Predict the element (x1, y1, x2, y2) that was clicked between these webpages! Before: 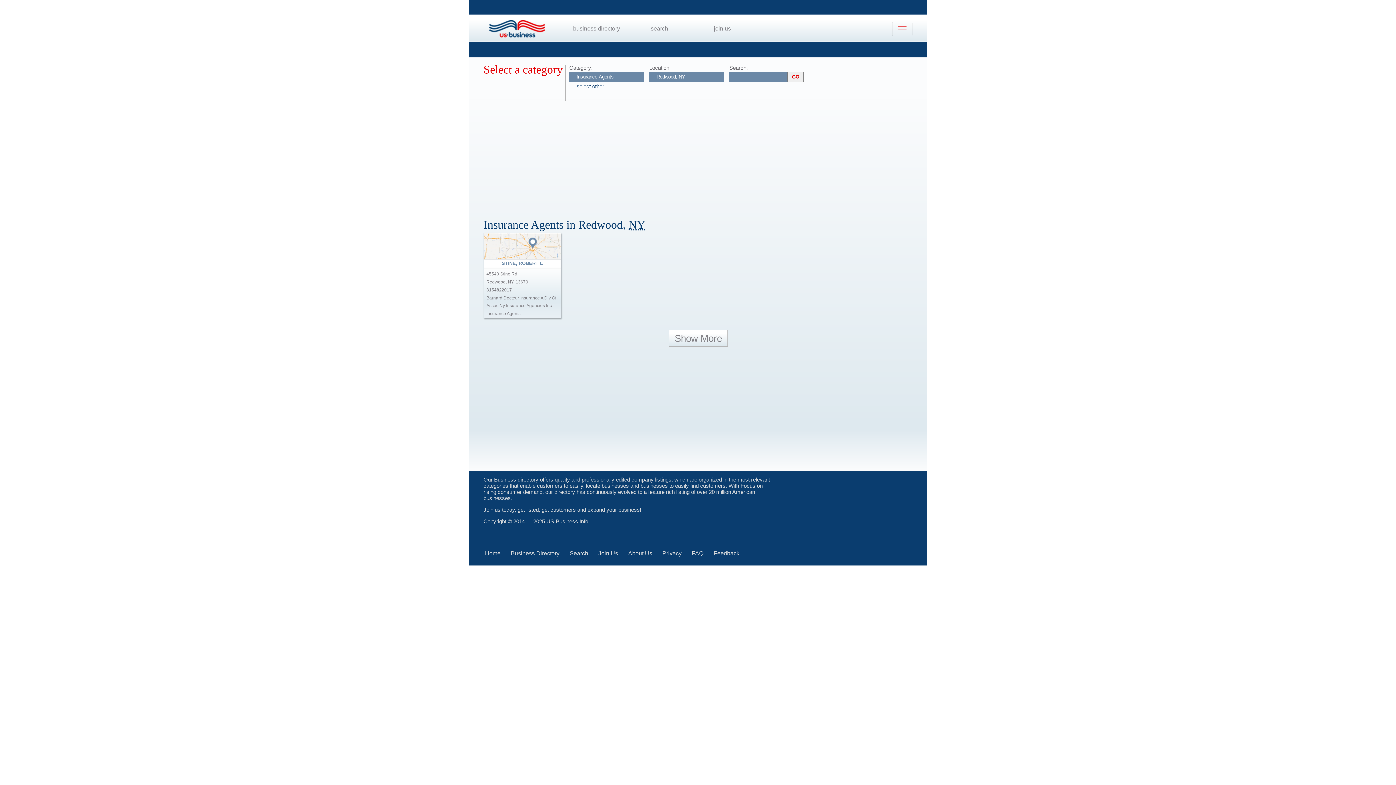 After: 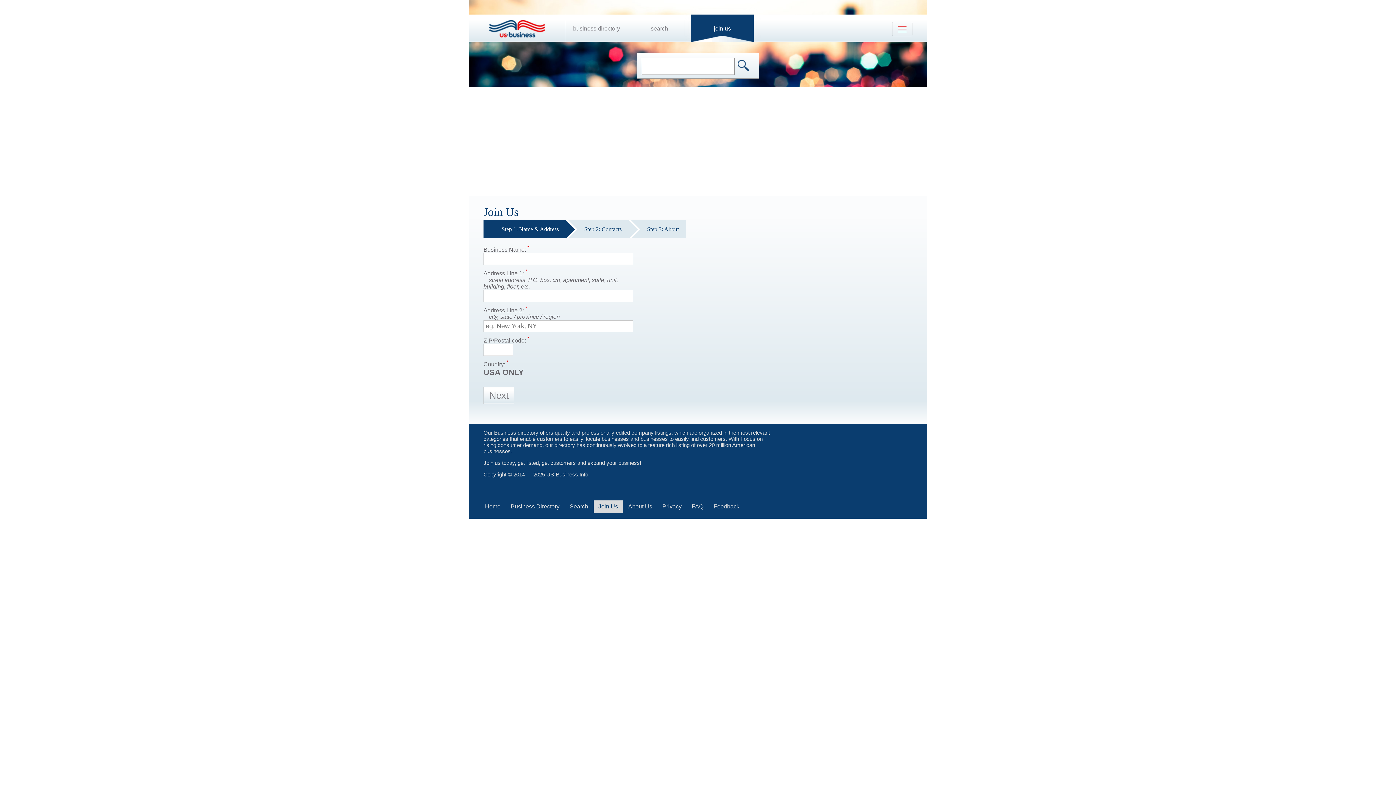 Action: label: join us bbox: (714, 25, 731, 31)